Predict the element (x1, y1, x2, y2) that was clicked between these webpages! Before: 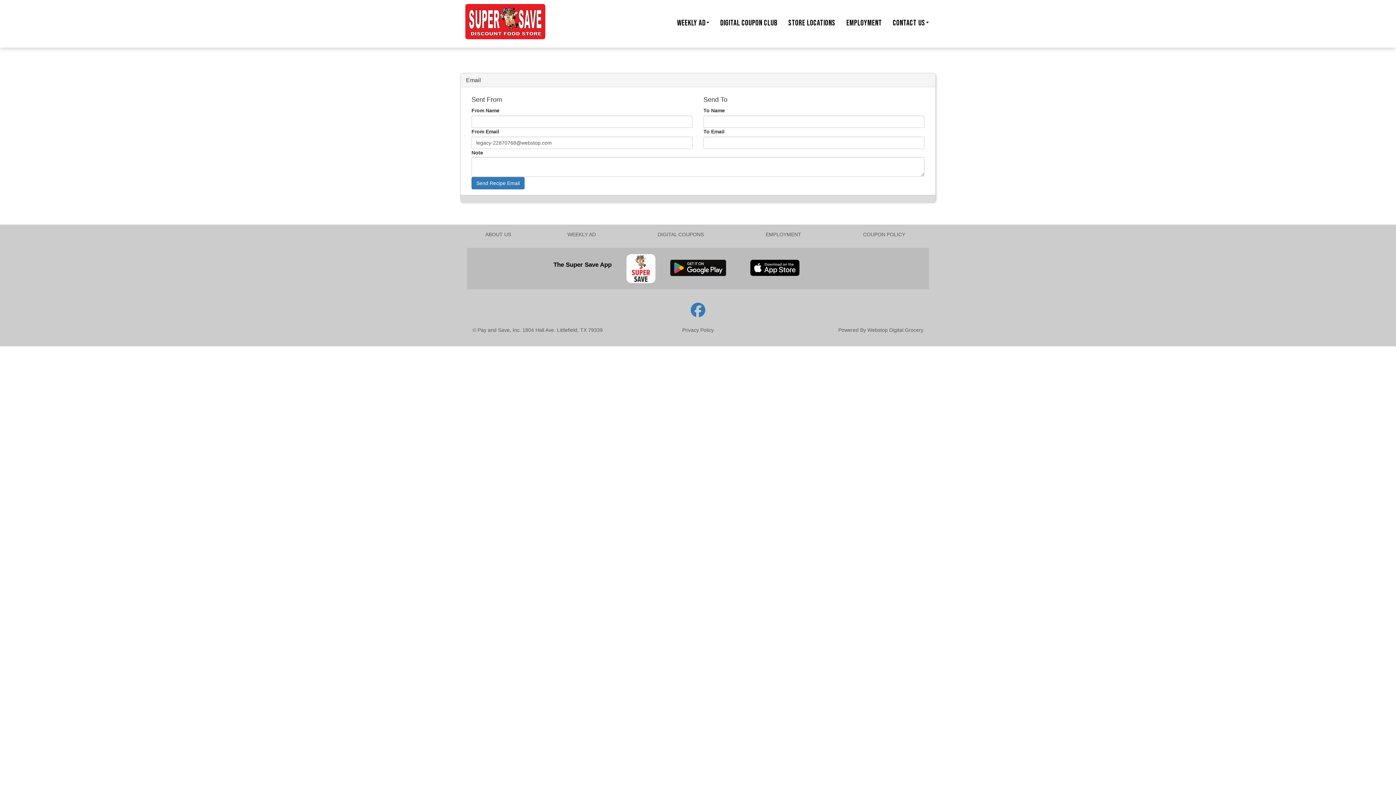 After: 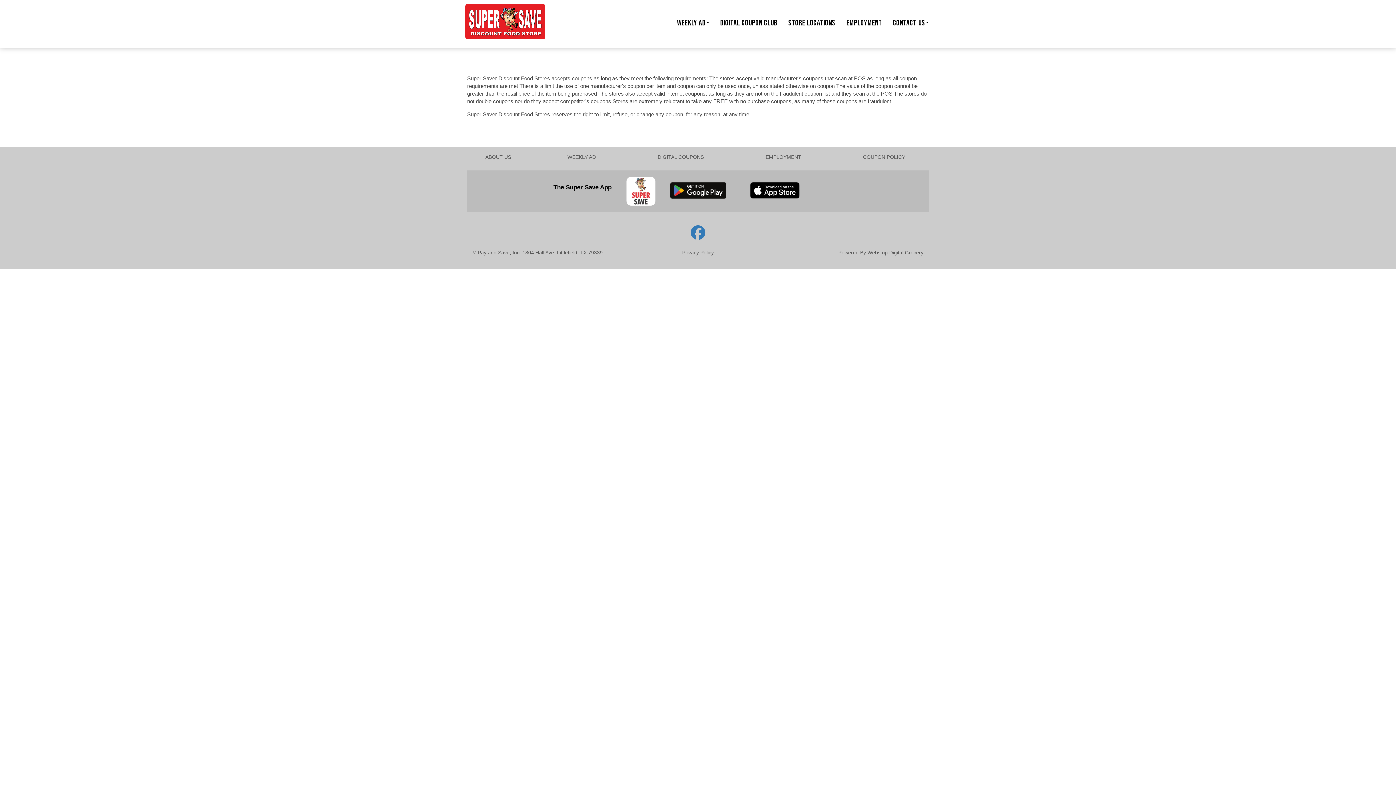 Action: bbox: (863, 231, 905, 237) label: COUPON POLICY